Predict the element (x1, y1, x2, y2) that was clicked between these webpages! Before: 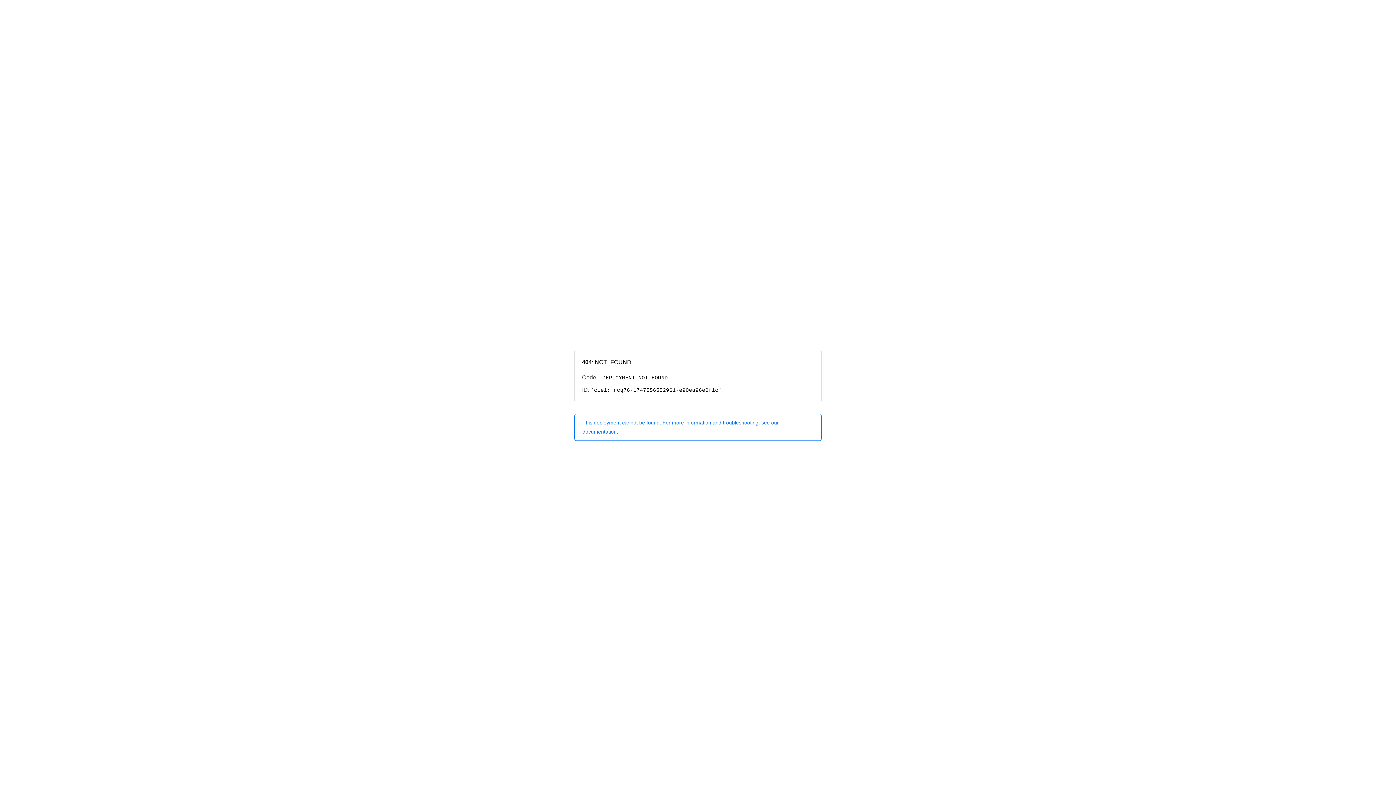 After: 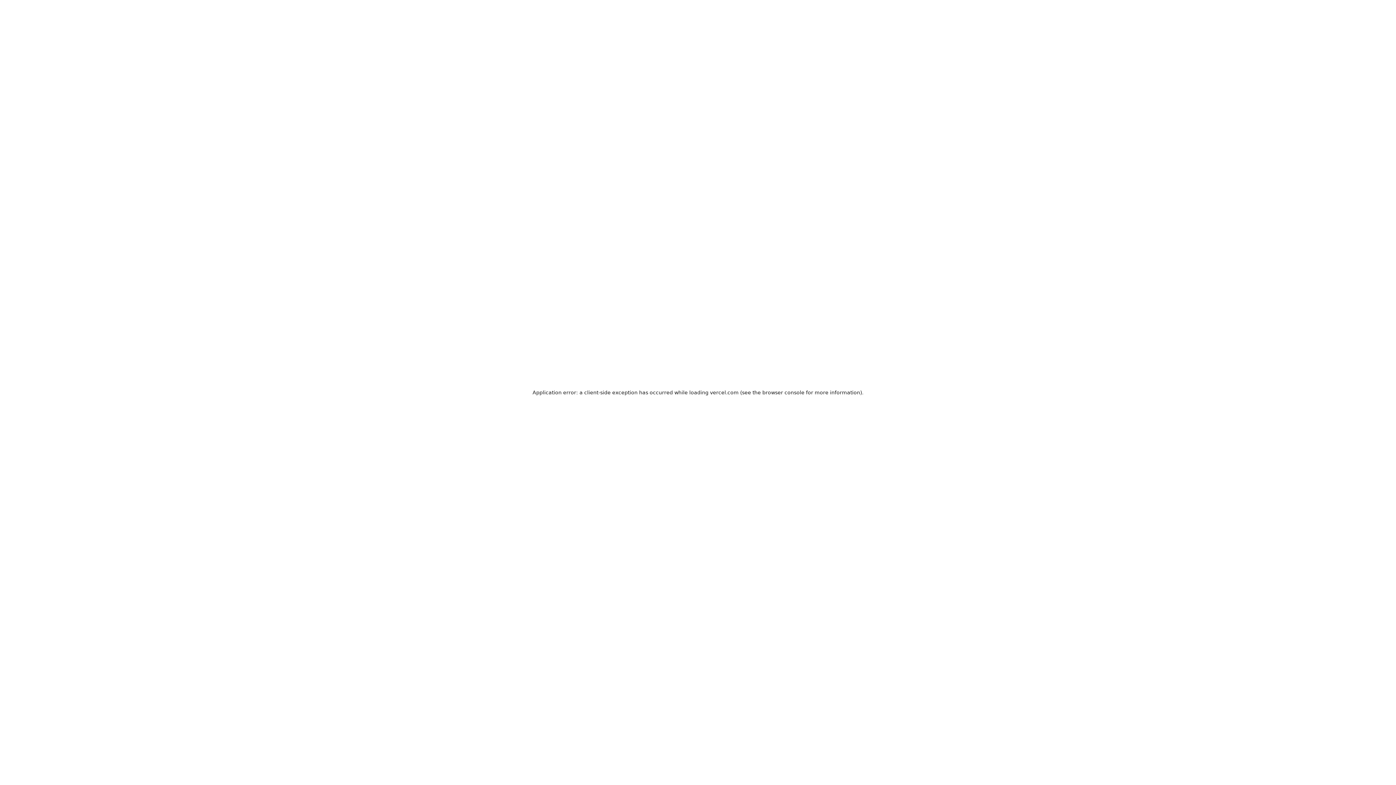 Action: bbox: (574, 414, 821, 440) label: This deployment cannot be found. For more information and troubleshooting, see our documentation.